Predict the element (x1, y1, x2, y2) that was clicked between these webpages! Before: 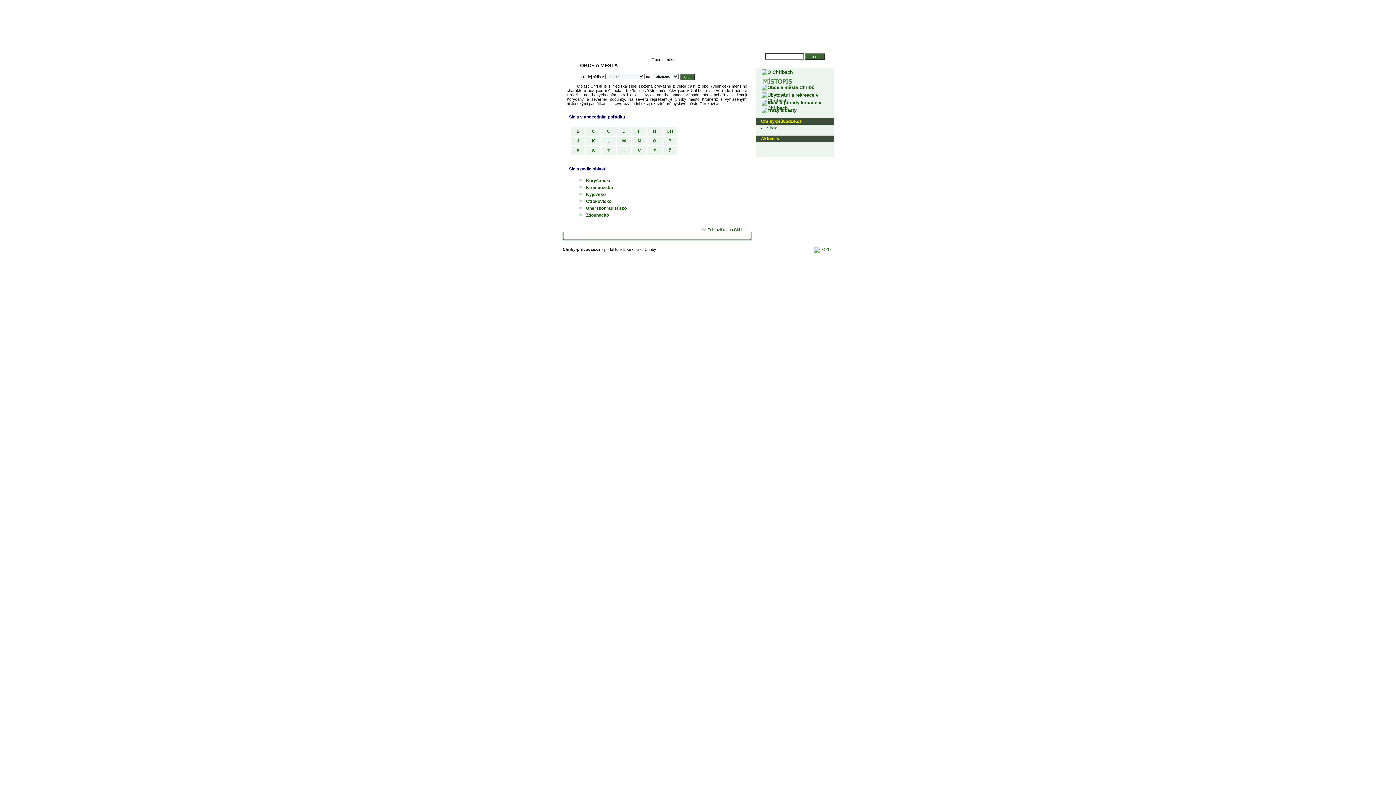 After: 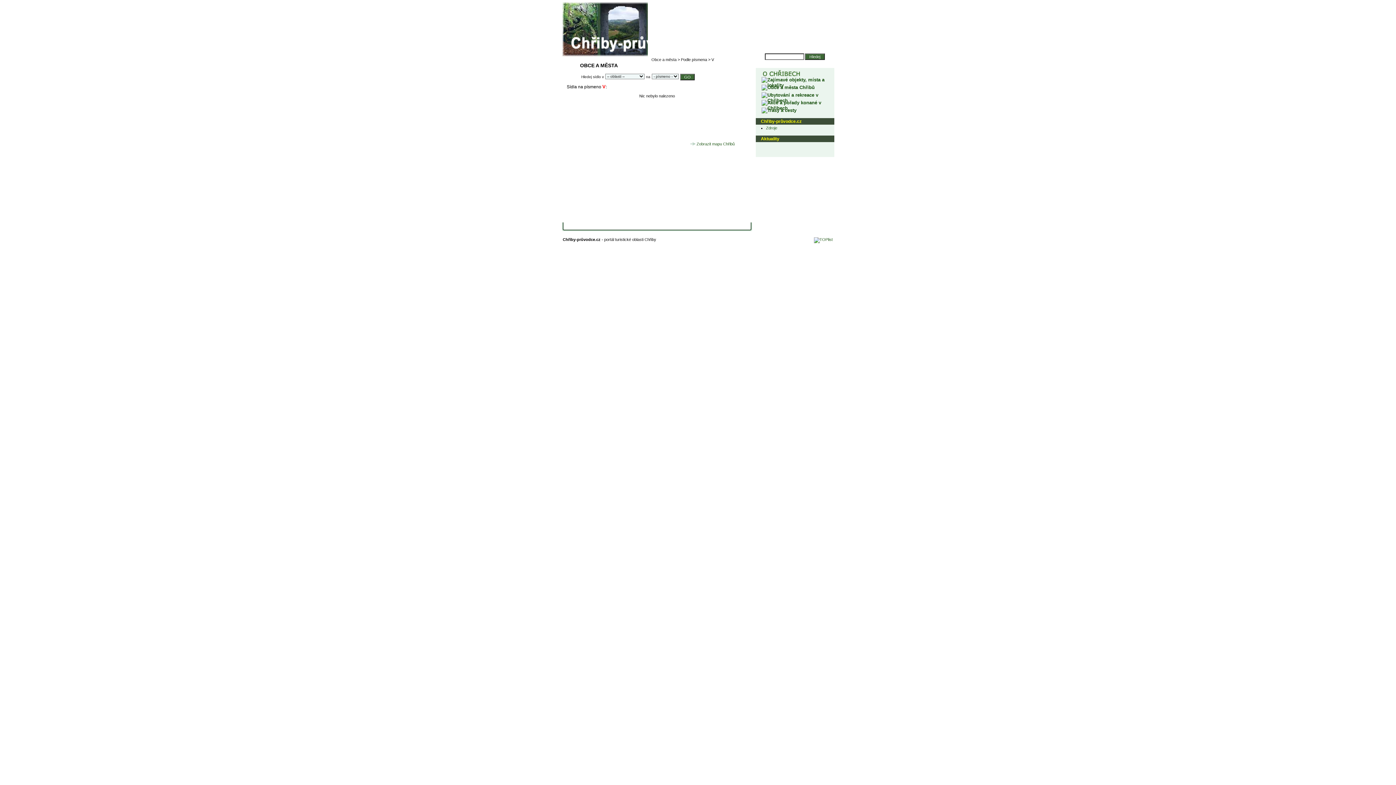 Action: bbox: (638, 148, 640, 153) label: V